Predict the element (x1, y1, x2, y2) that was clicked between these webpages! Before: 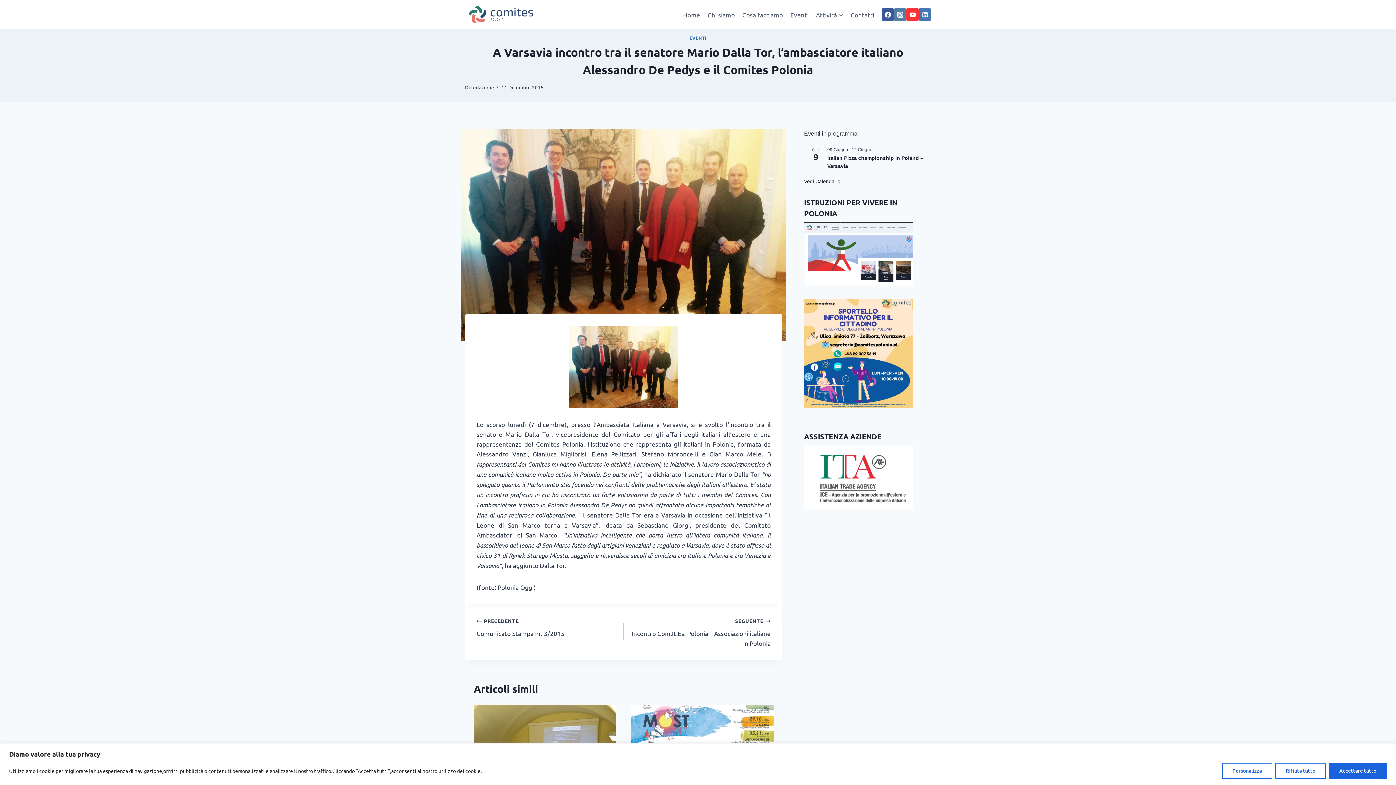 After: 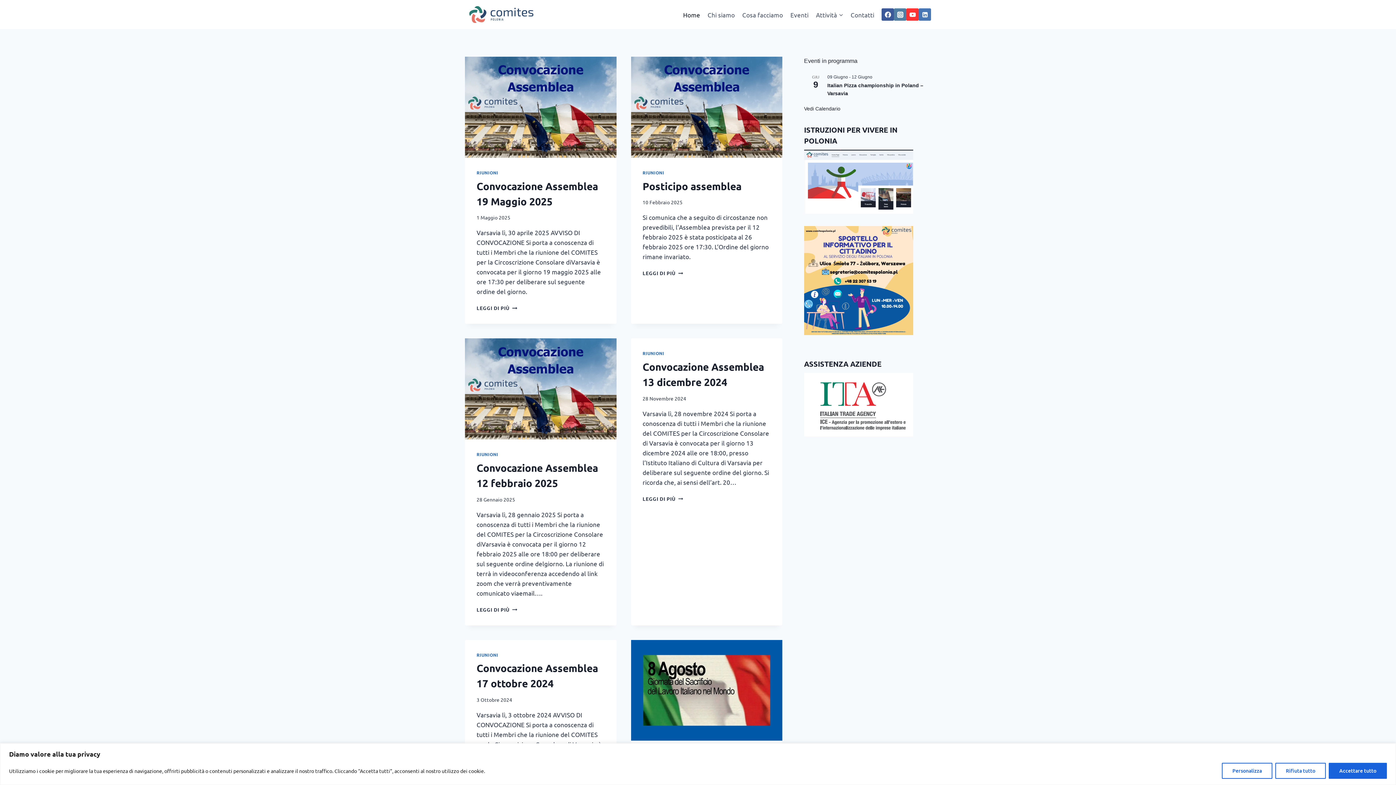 Action: label: Home bbox: (679, 5, 704, 23)